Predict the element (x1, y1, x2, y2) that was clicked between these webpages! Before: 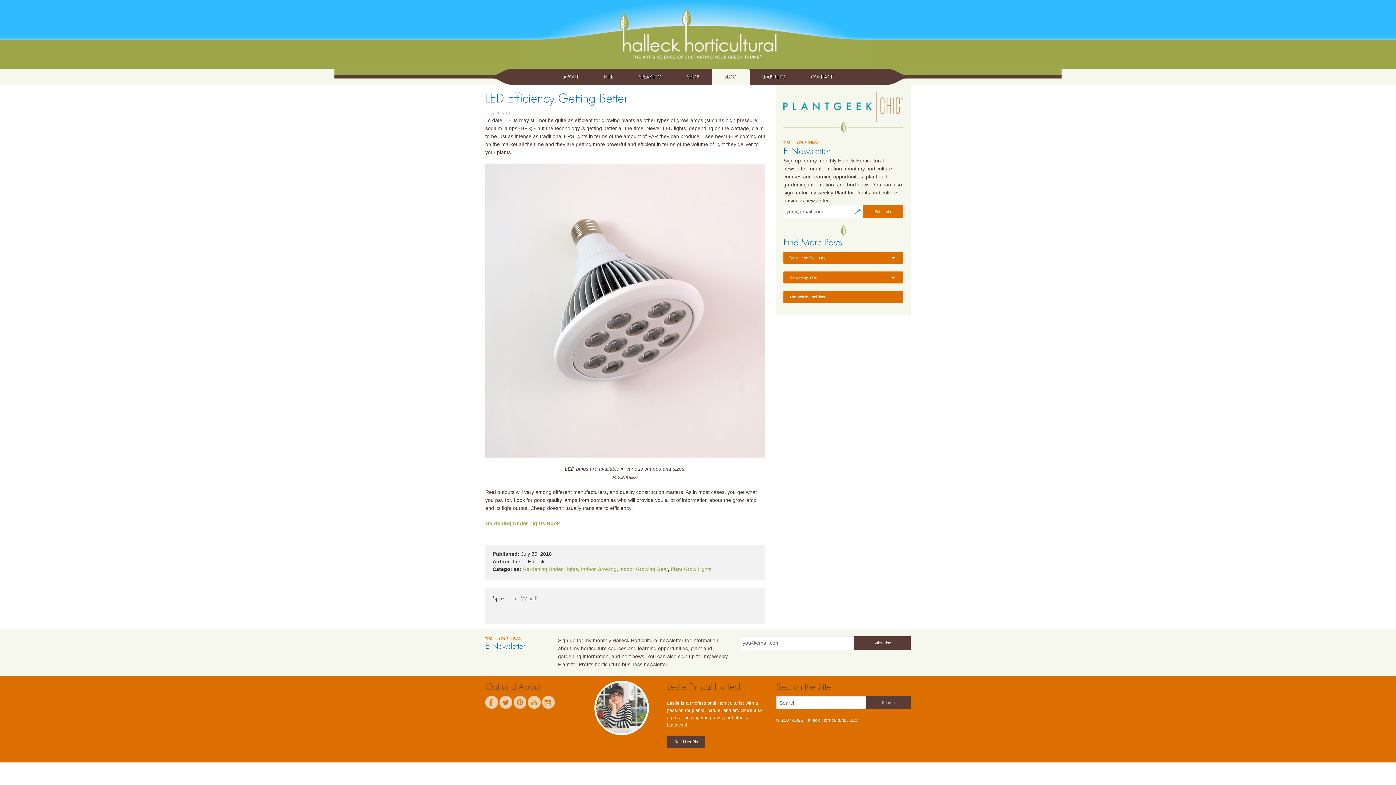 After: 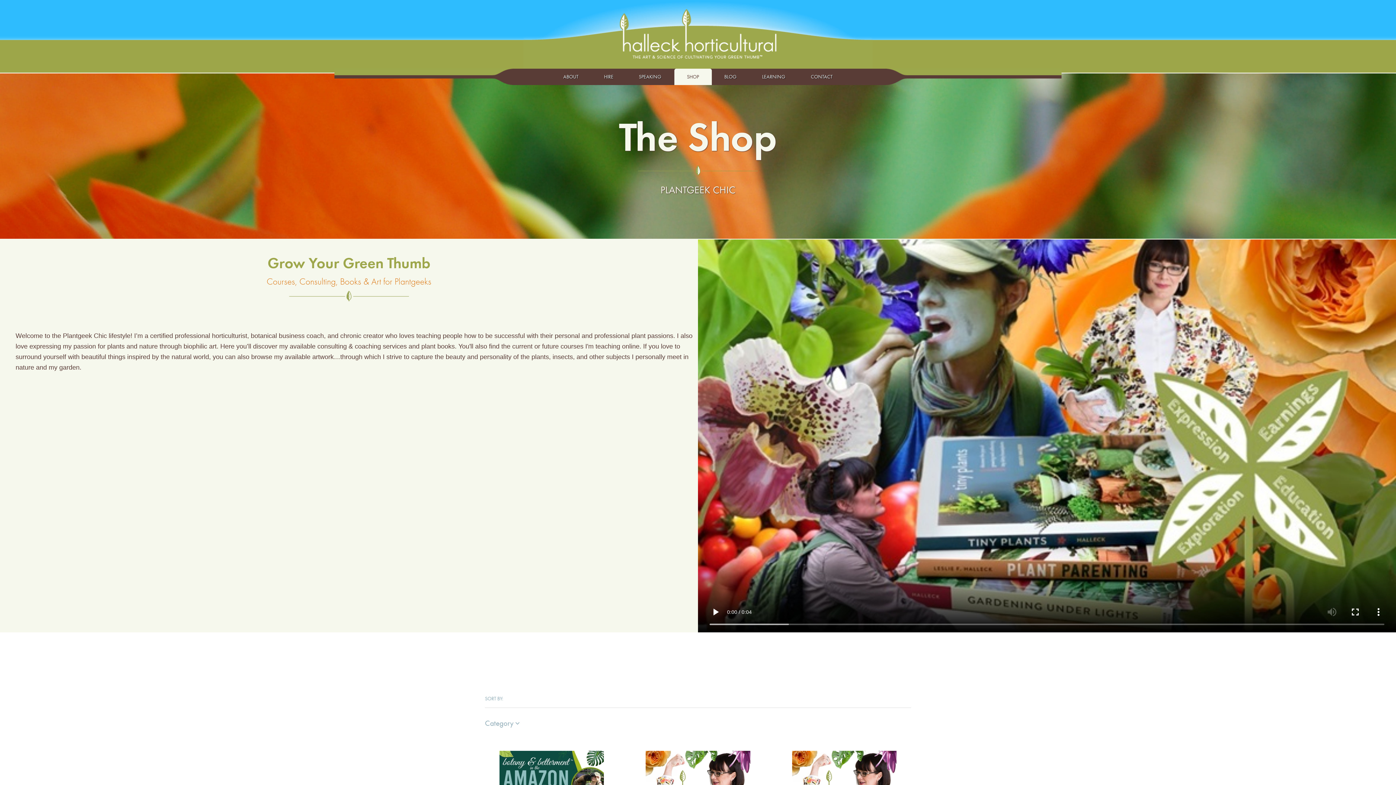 Action: label: SHOP bbox: (674, 68, 711, 85)